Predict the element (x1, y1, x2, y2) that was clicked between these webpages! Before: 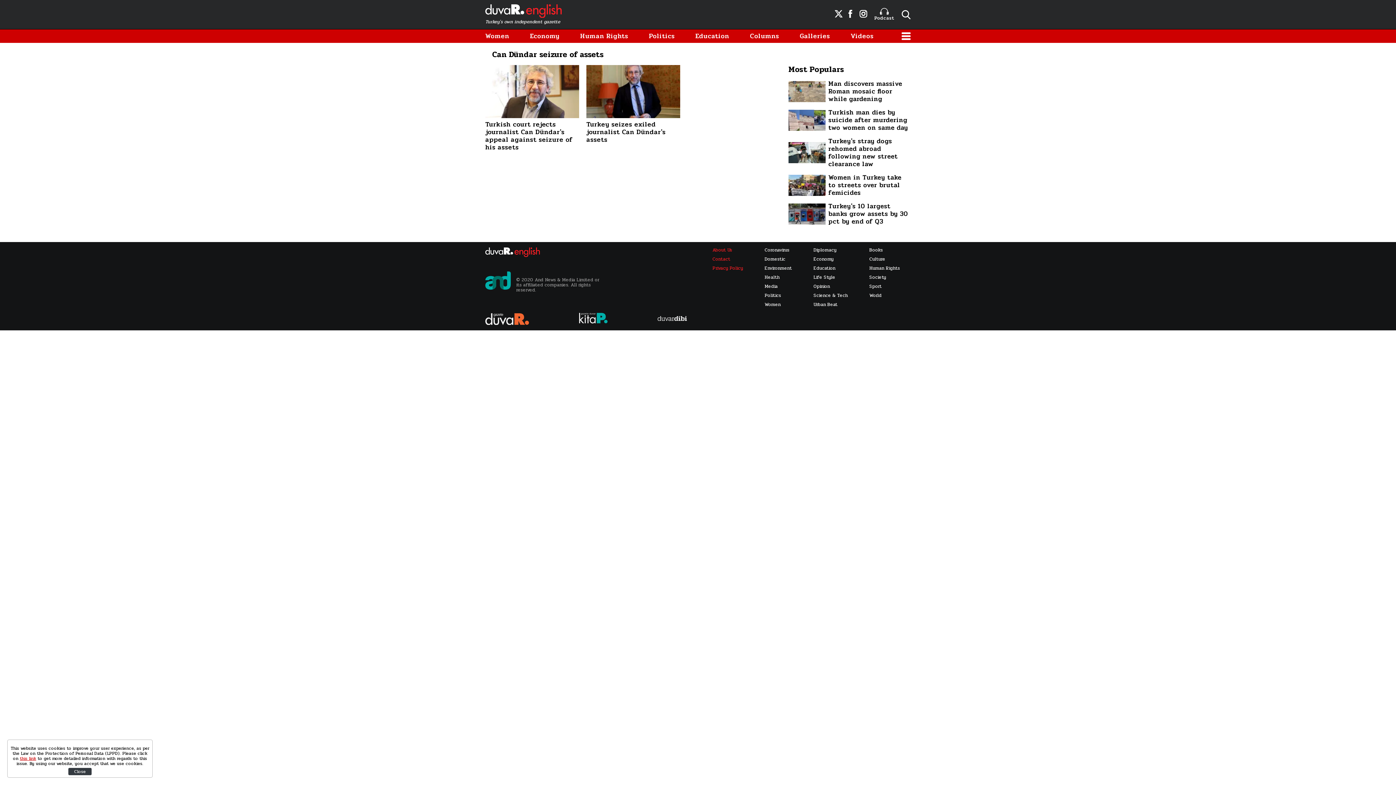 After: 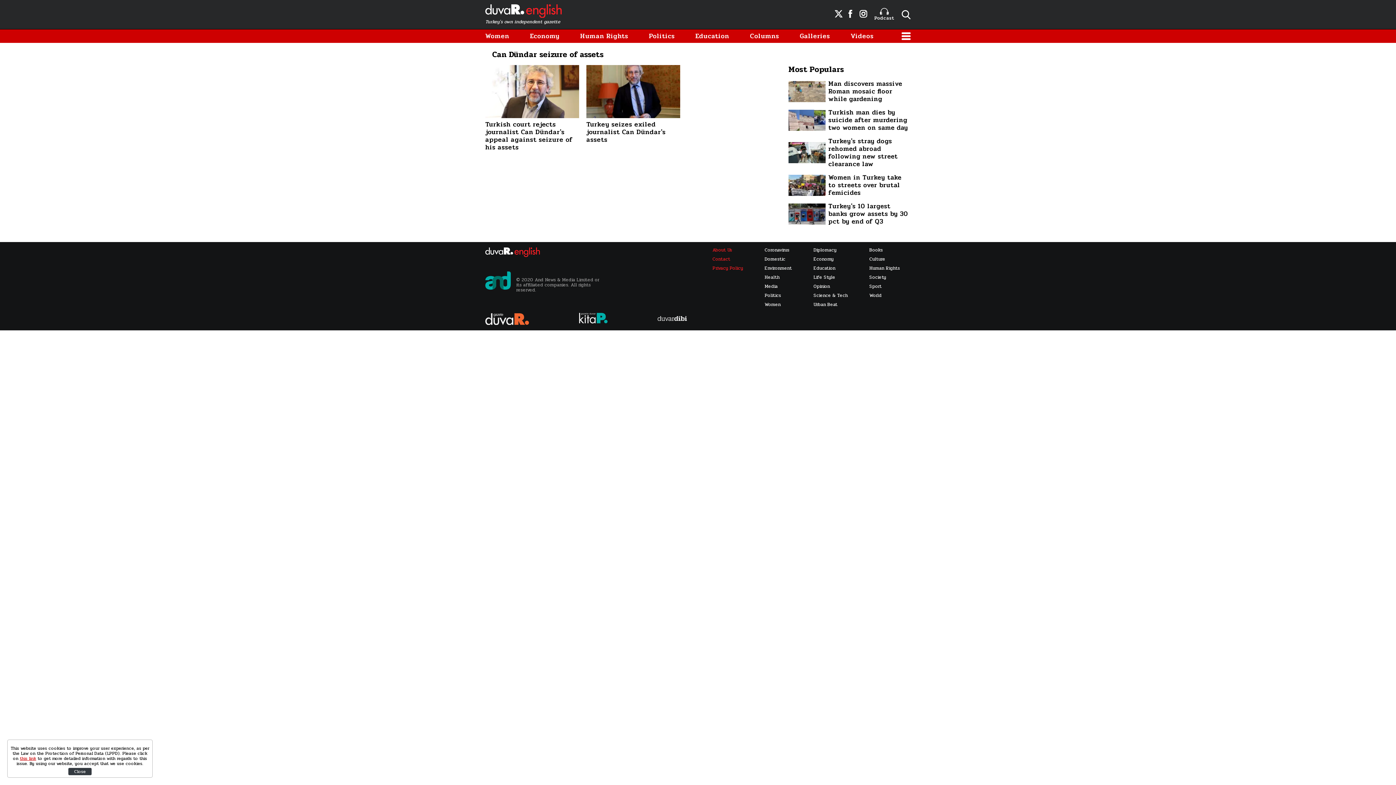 Action: bbox: (813, 302, 847, 307) label: Urban Beat